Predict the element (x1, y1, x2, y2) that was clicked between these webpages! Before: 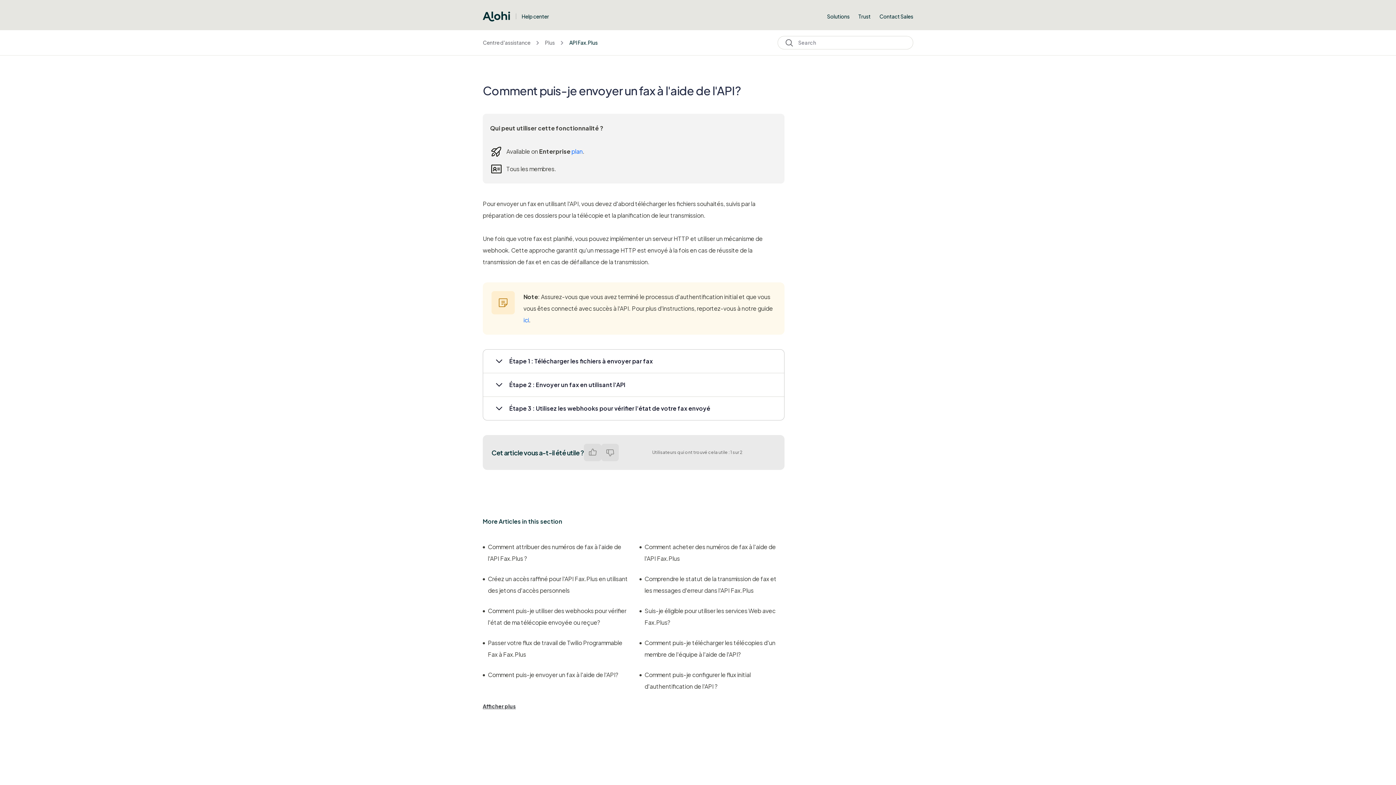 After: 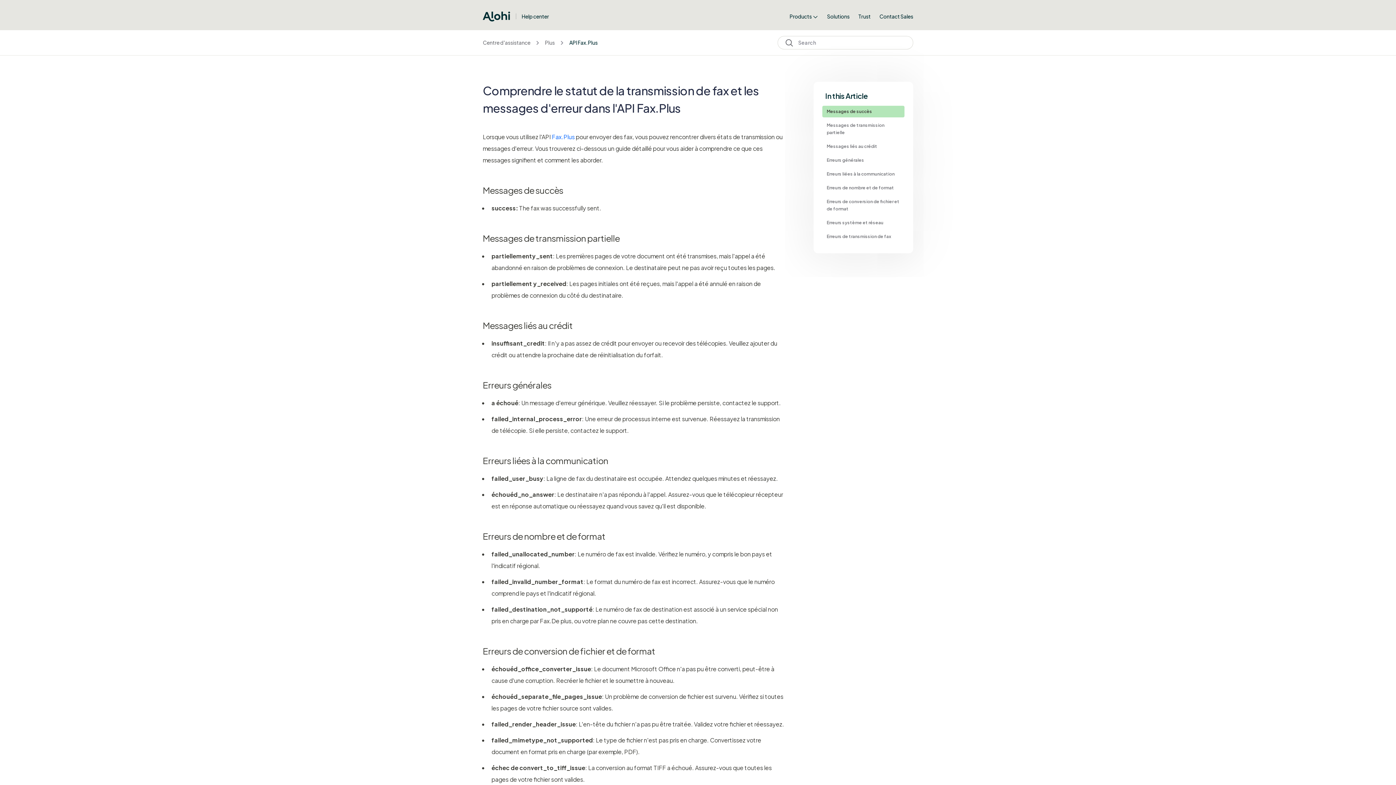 Action: label: Comprendre le statut de la transmission de fax et les messages d'erreur dans l'API Fax.Plus bbox: (639, 573, 784, 596)